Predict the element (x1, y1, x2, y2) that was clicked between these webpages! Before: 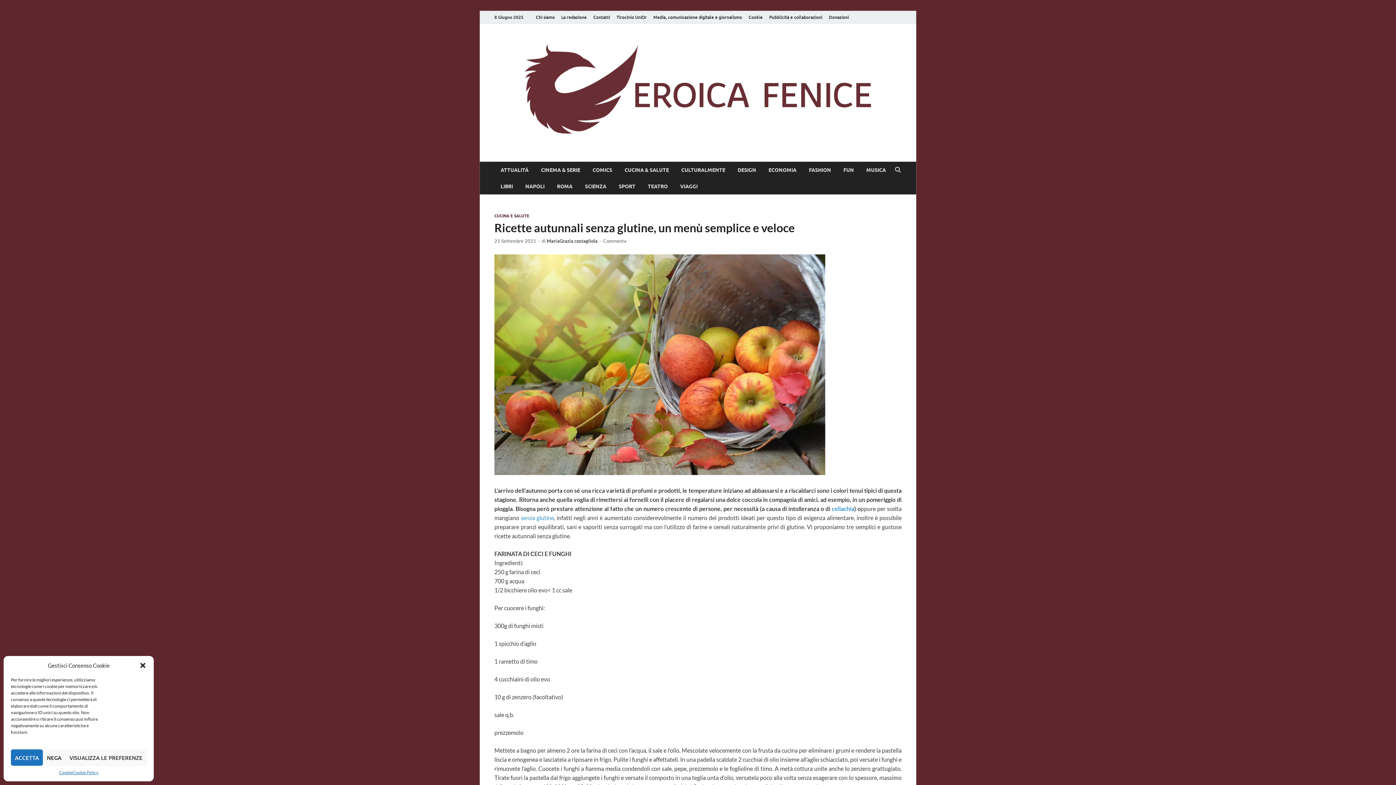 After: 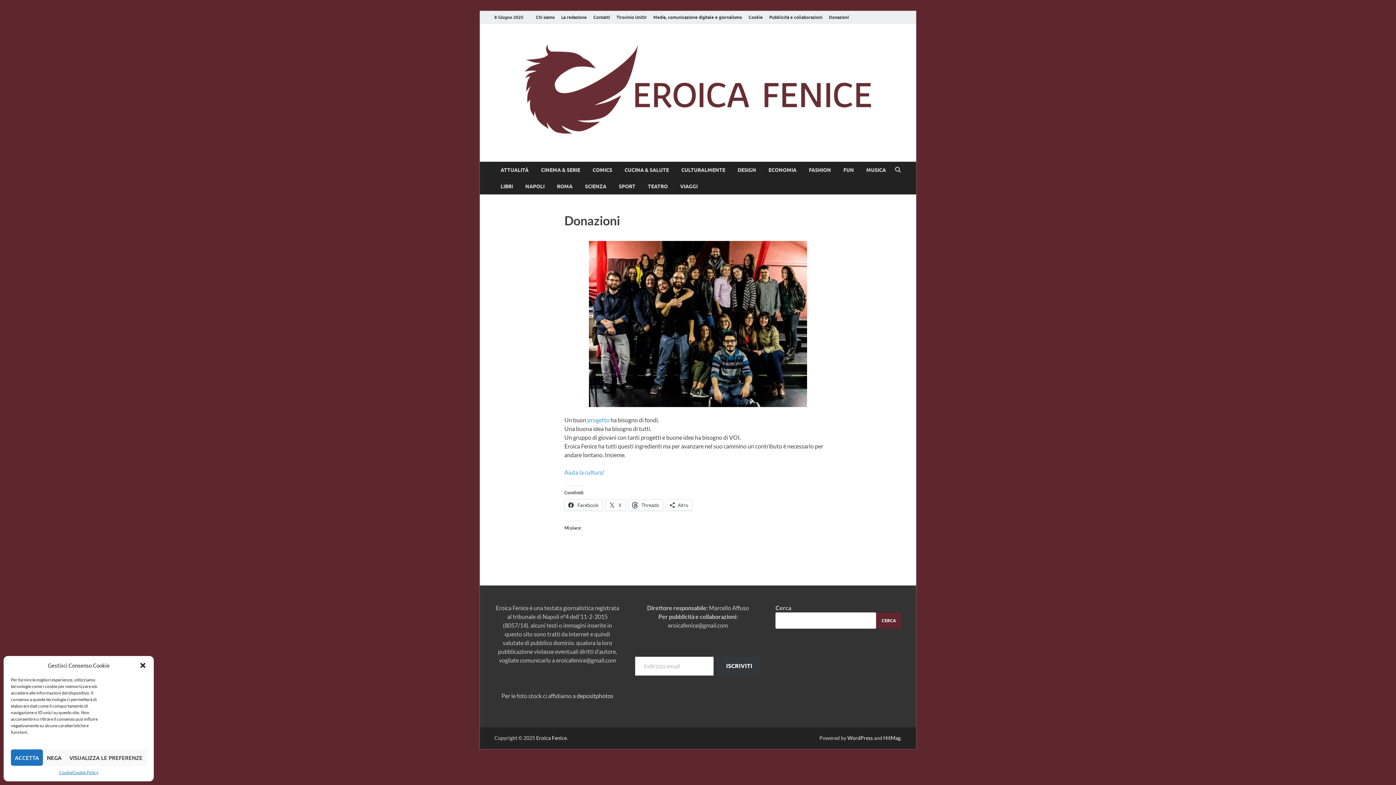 Action: bbox: (825, 10, 852, 23) label: Donazioni